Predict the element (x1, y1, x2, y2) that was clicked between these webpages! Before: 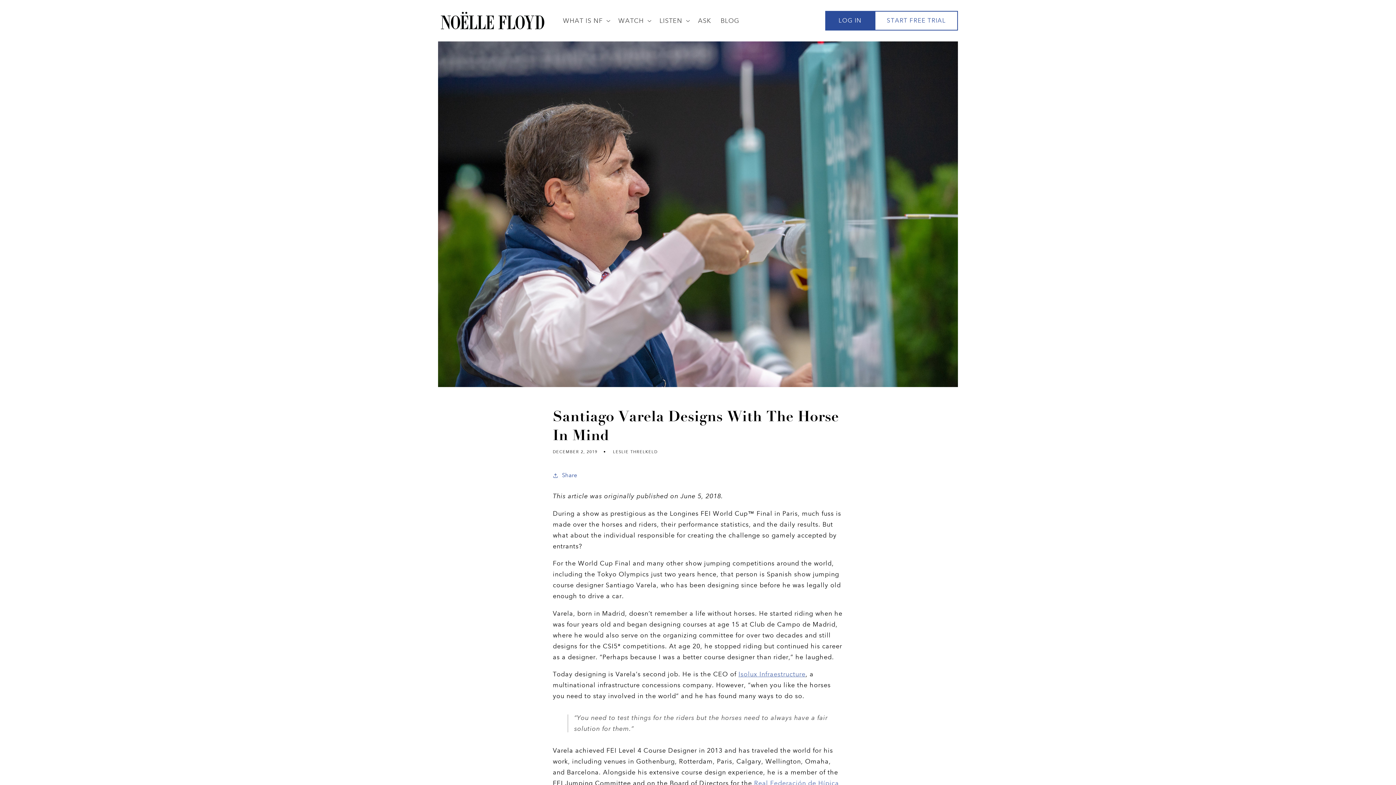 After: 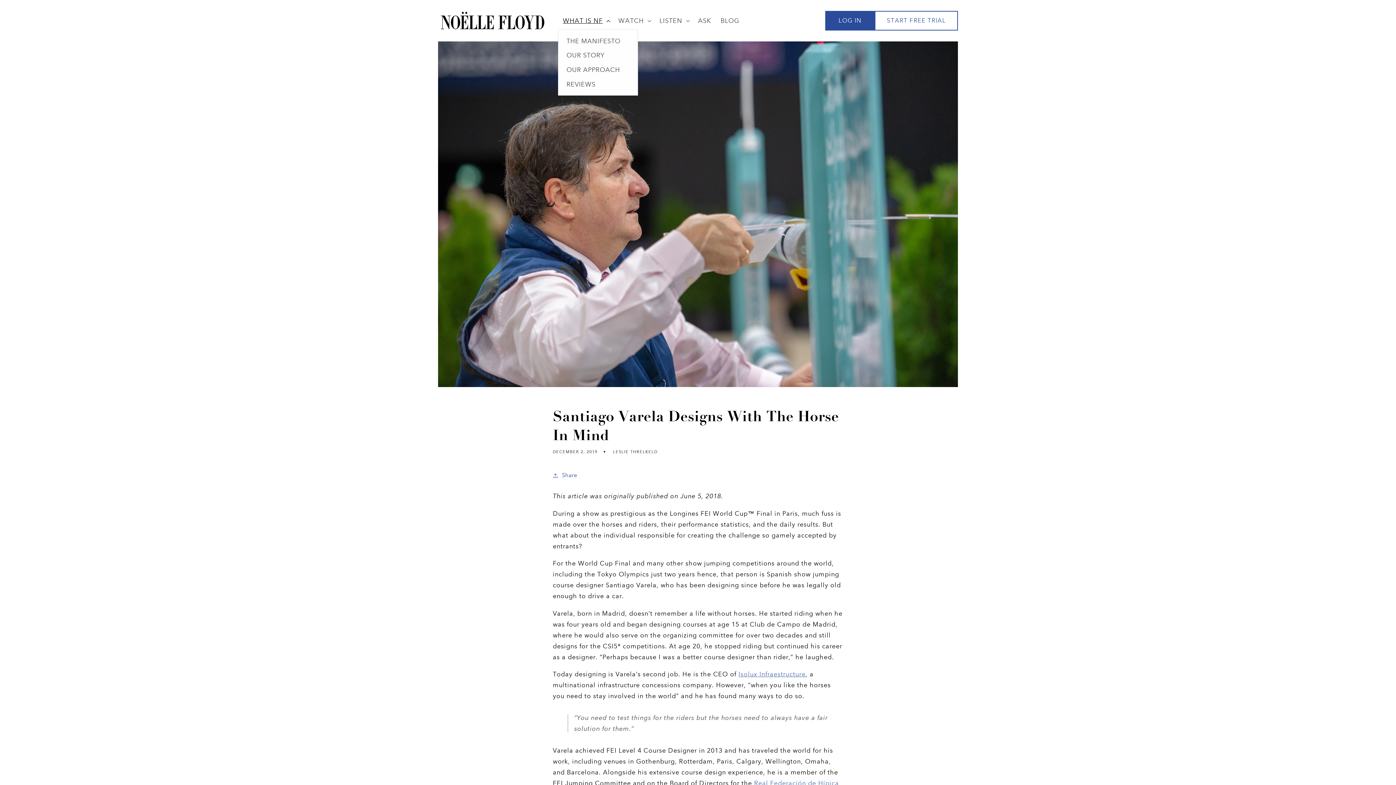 Action: label: WHAT IS NF bbox: (558, 11, 613, 29)